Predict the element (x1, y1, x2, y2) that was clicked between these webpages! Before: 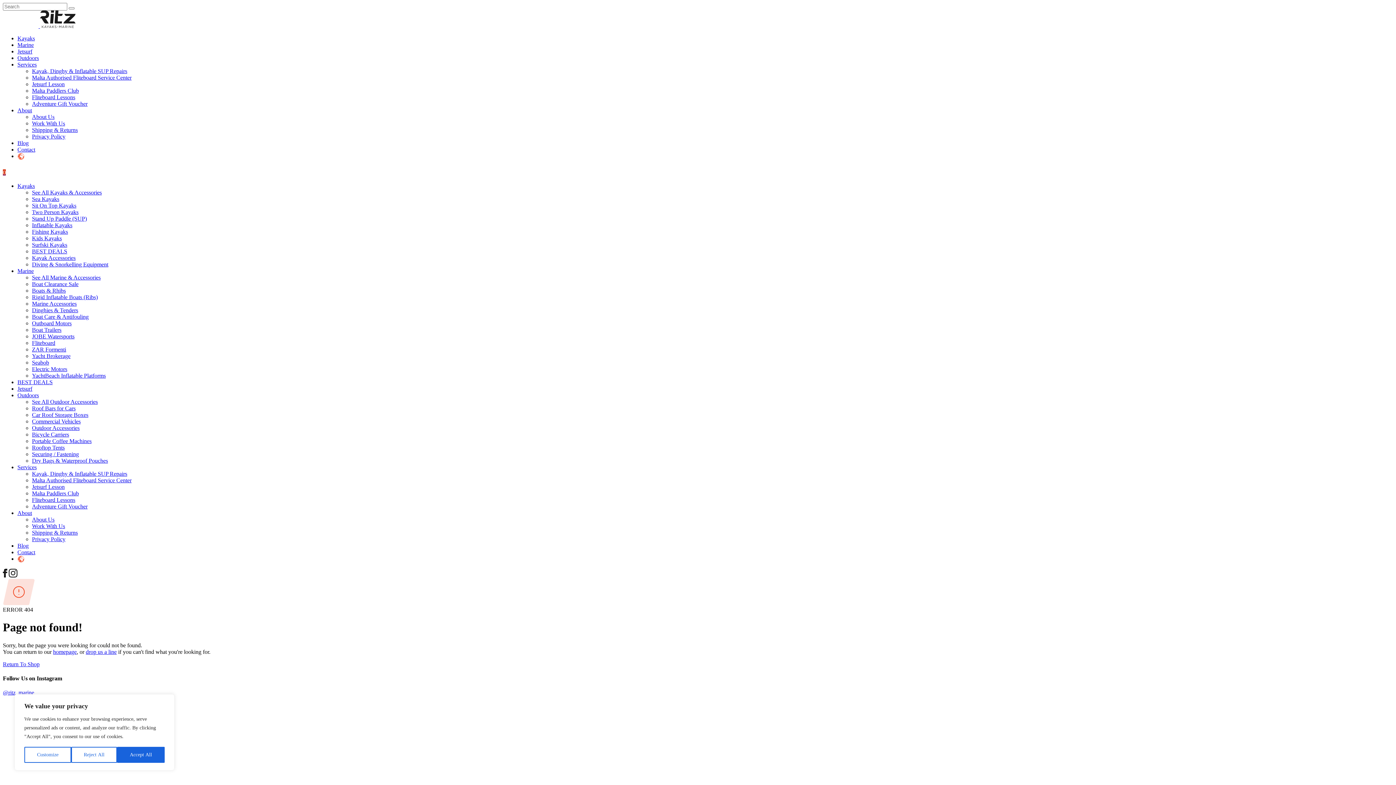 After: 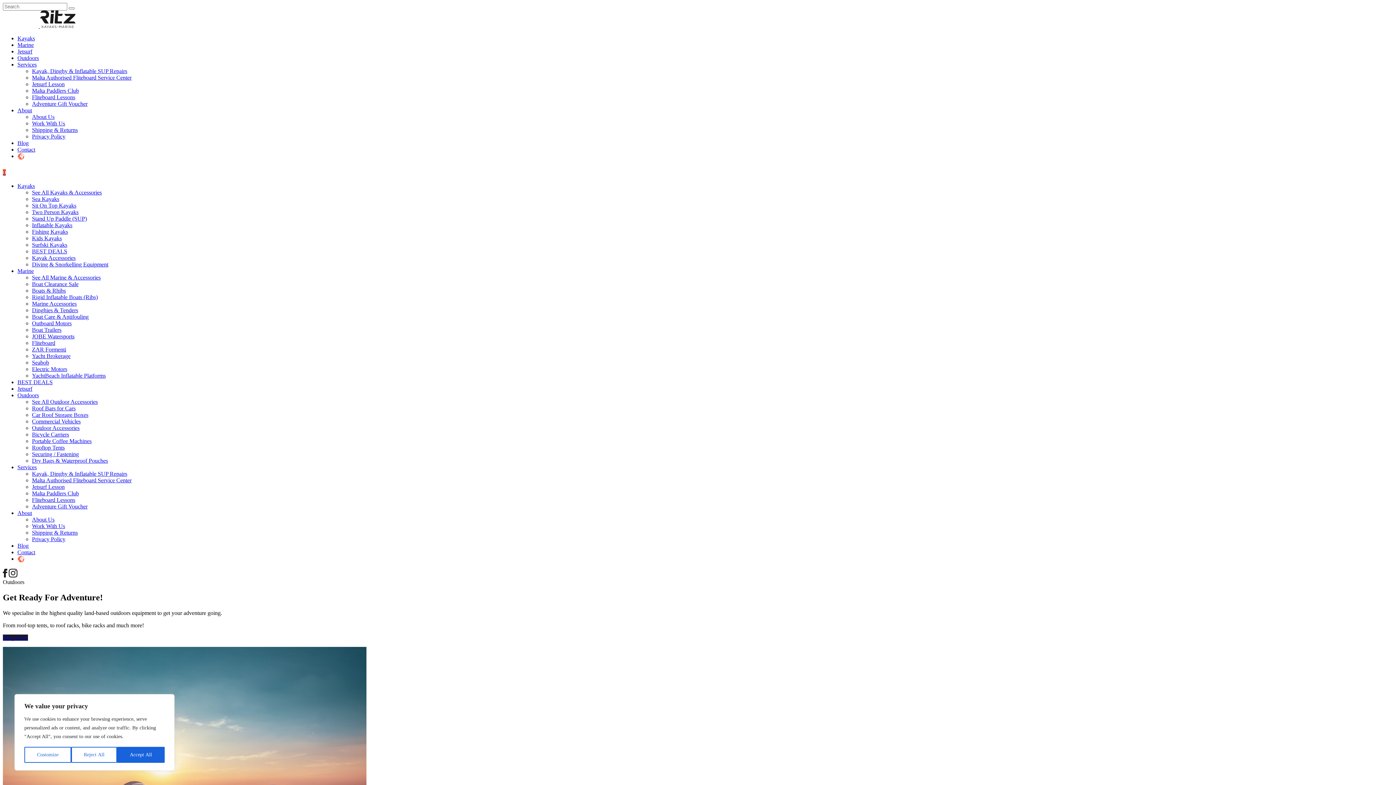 Action: label: Outdoors bbox: (17, 54, 38, 61)